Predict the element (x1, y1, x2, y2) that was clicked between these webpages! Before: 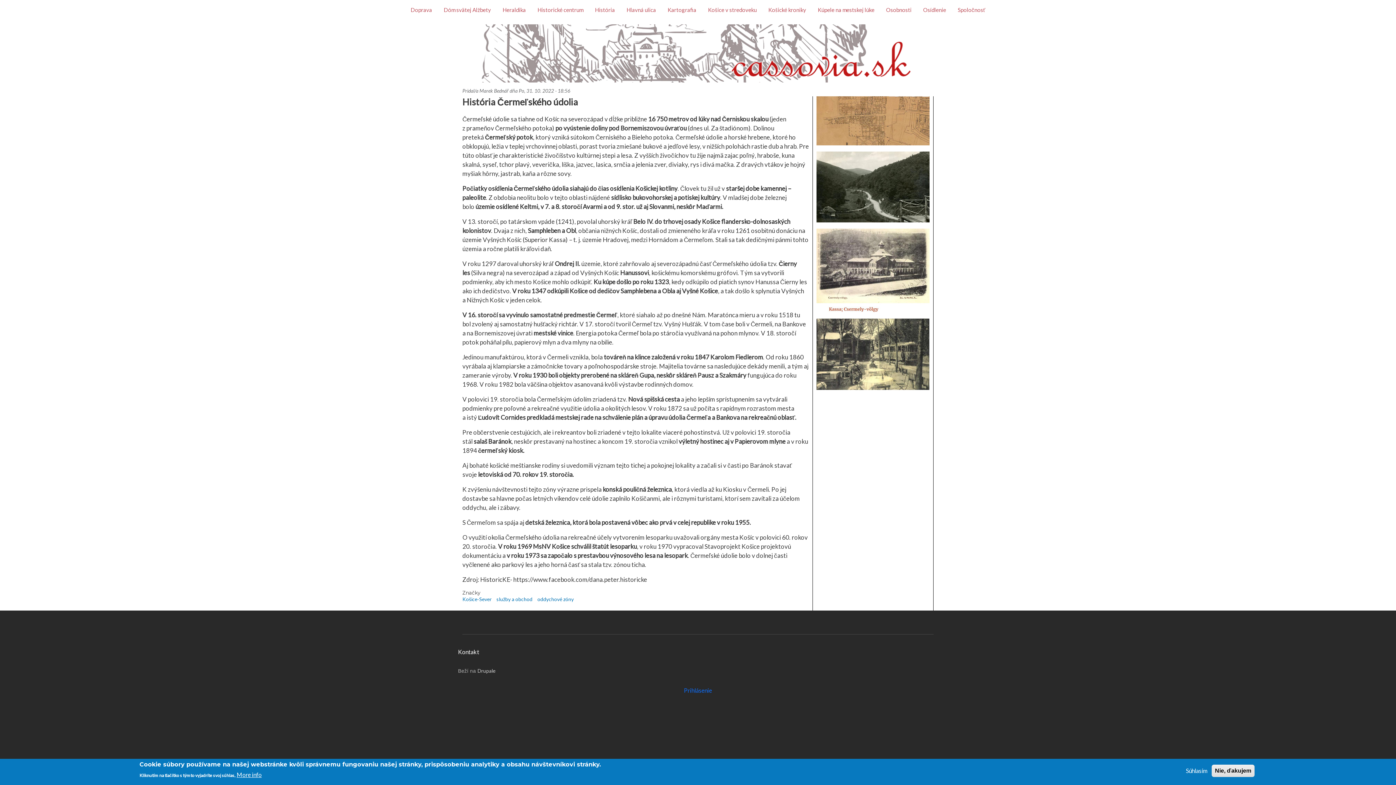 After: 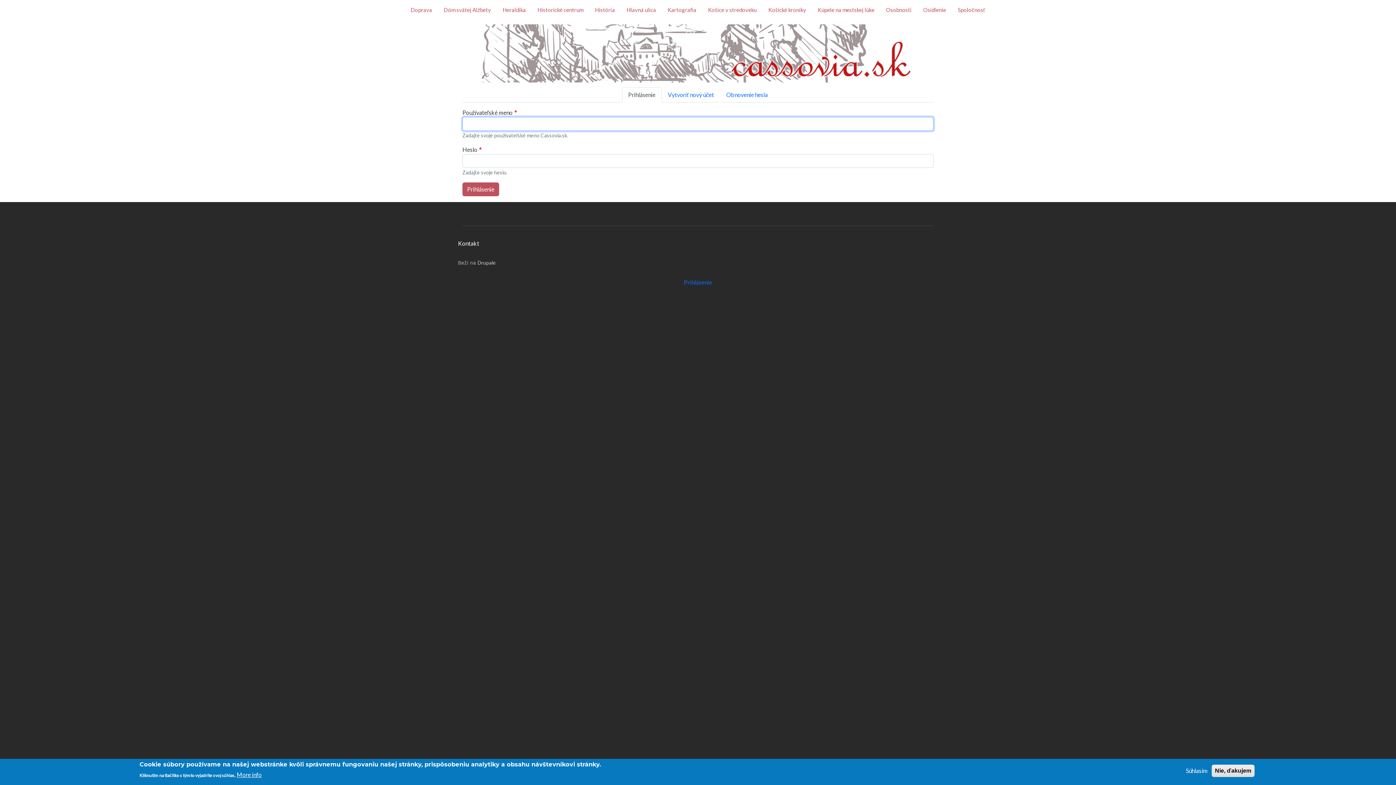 Action: label: Prihlásenie bbox: (678, 683, 718, 698)